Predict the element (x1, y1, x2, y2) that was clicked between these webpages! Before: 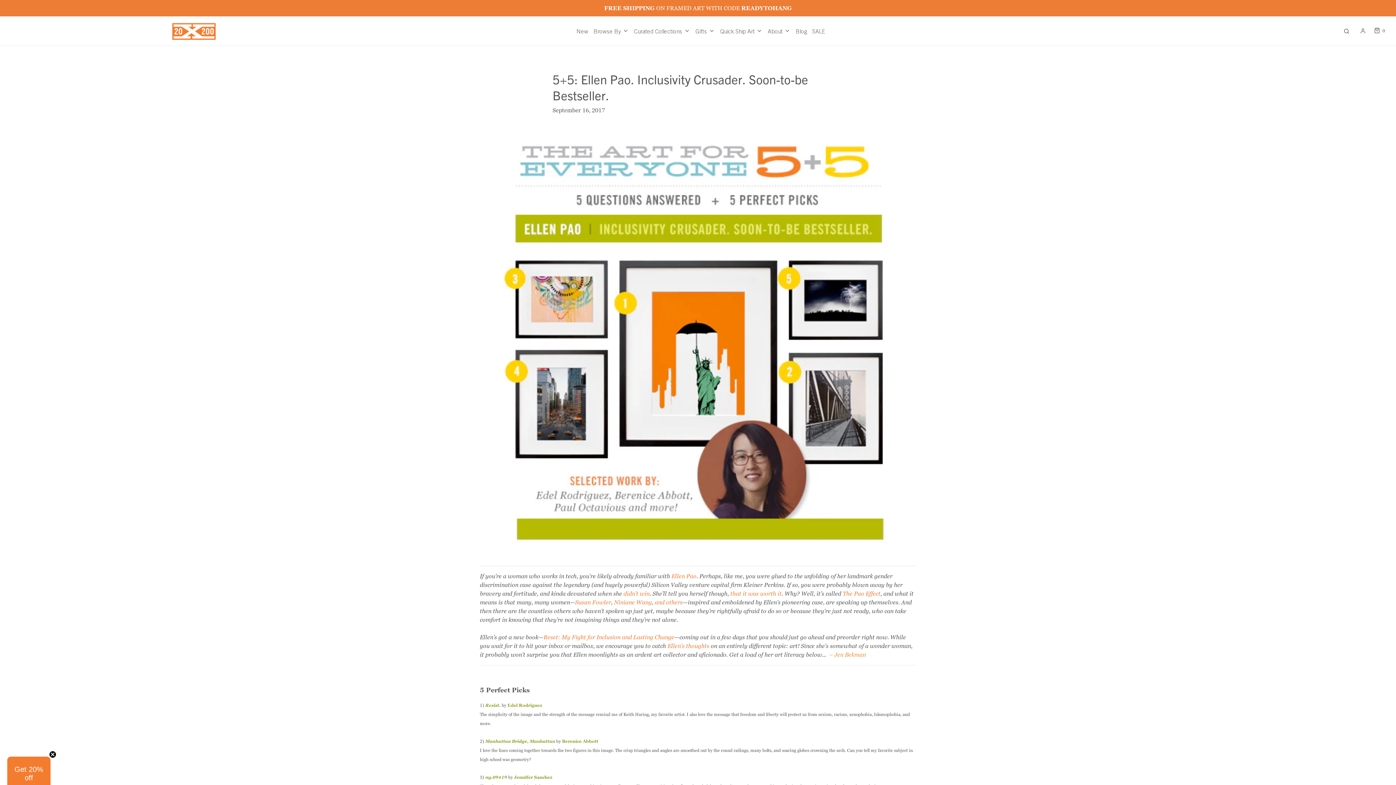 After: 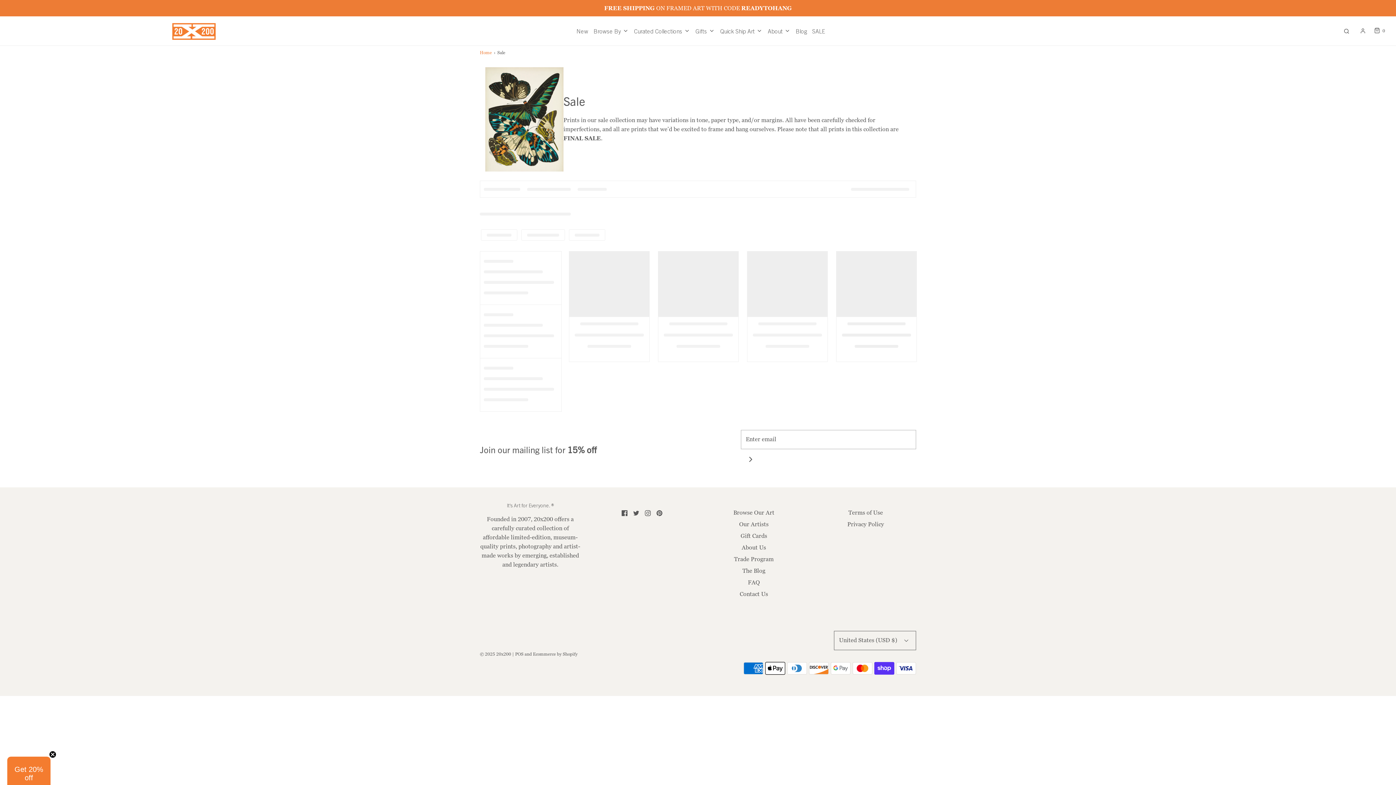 Action: label: SALE bbox: (812, 26, 825, 35)